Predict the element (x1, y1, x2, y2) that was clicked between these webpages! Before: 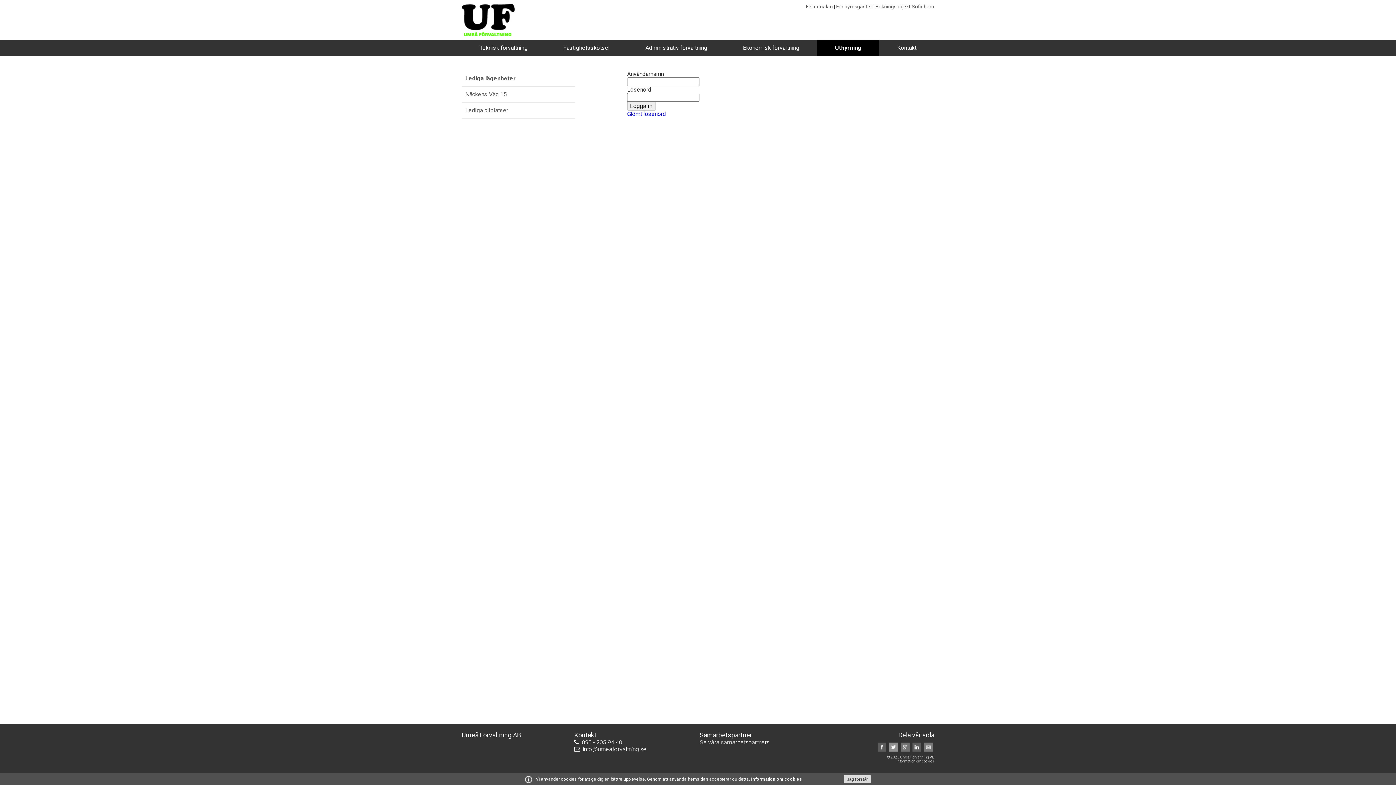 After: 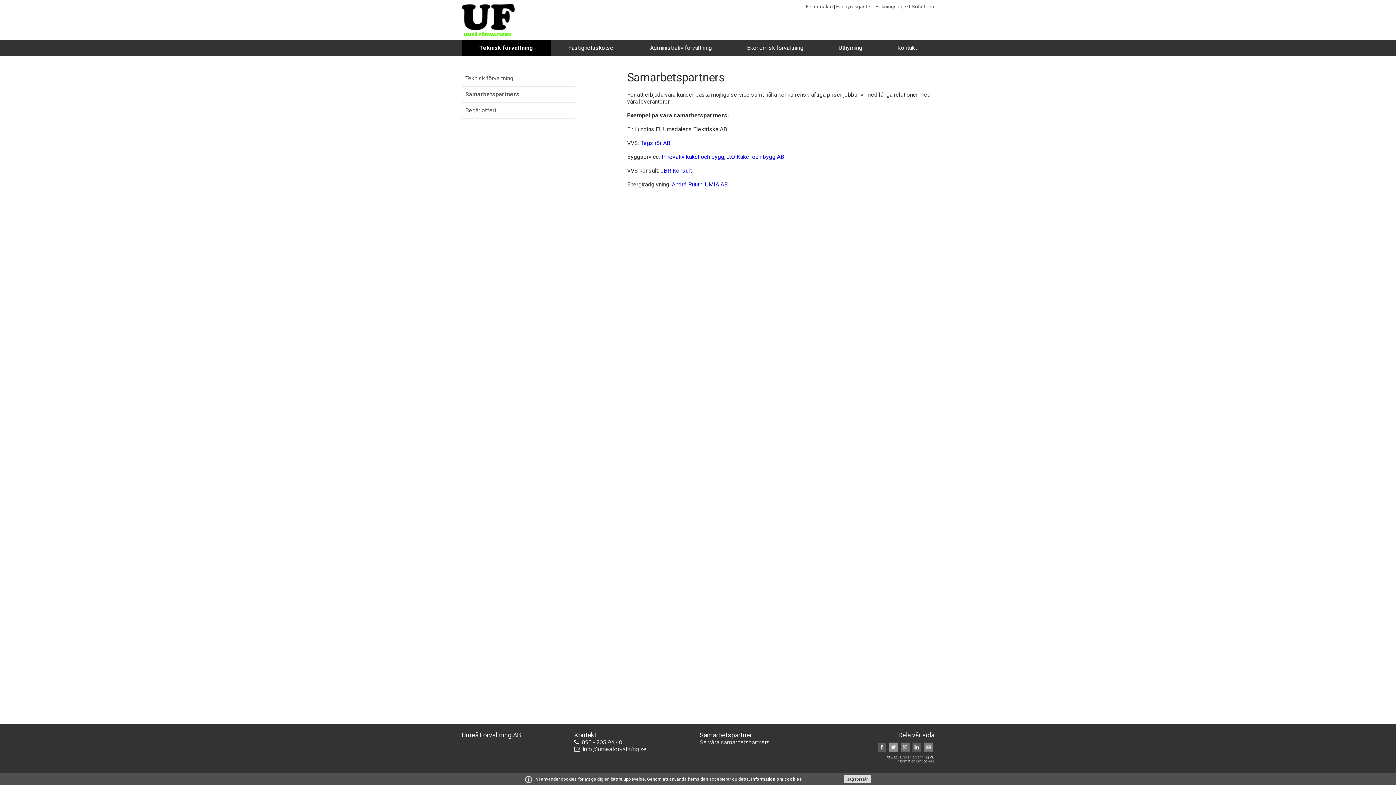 Action: label: Se våra samarbetspartners bbox: (700, 739, 769, 746)